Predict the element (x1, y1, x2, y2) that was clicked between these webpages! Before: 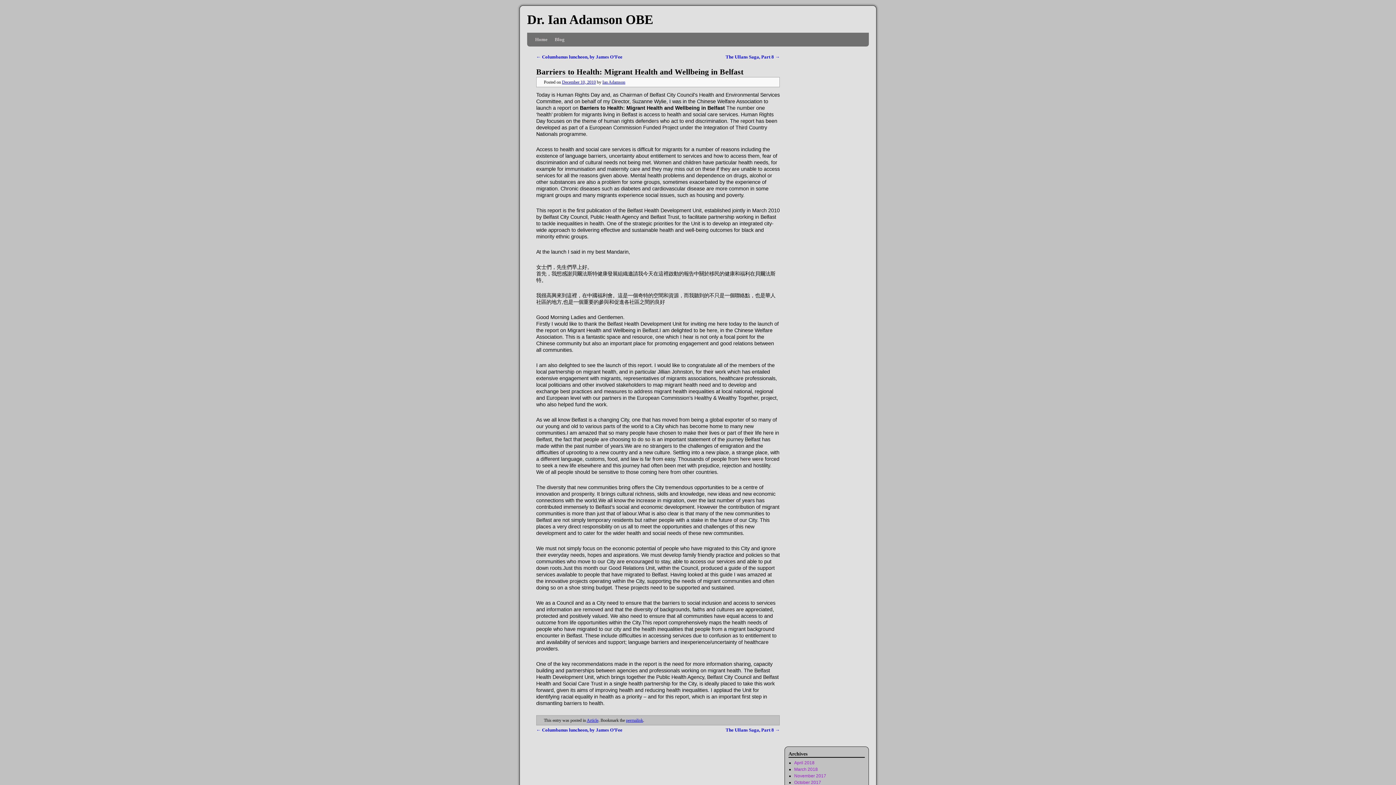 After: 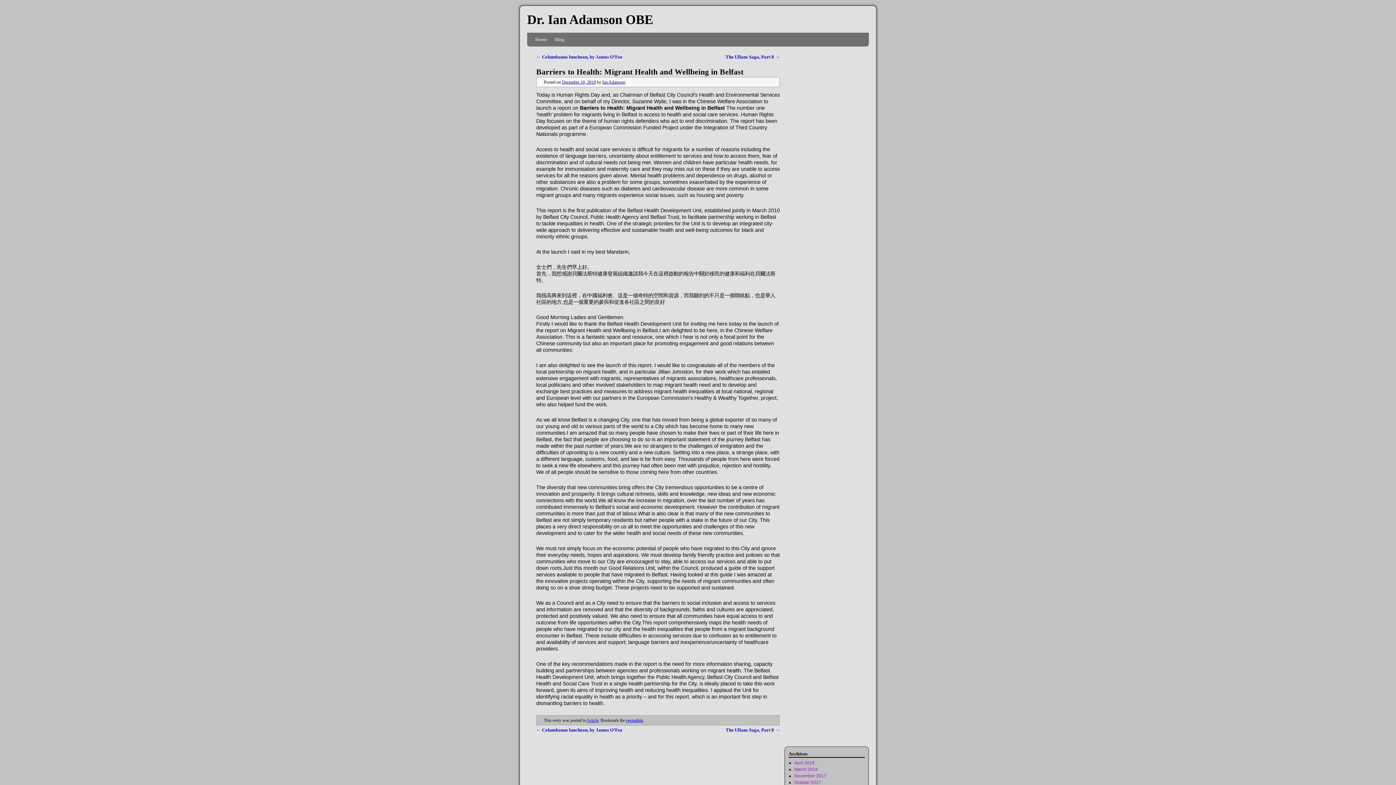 Action: bbox: (536, 67, 743, 76) label: Barriers to Health: Migrant Health and Wellbeing in Belfast